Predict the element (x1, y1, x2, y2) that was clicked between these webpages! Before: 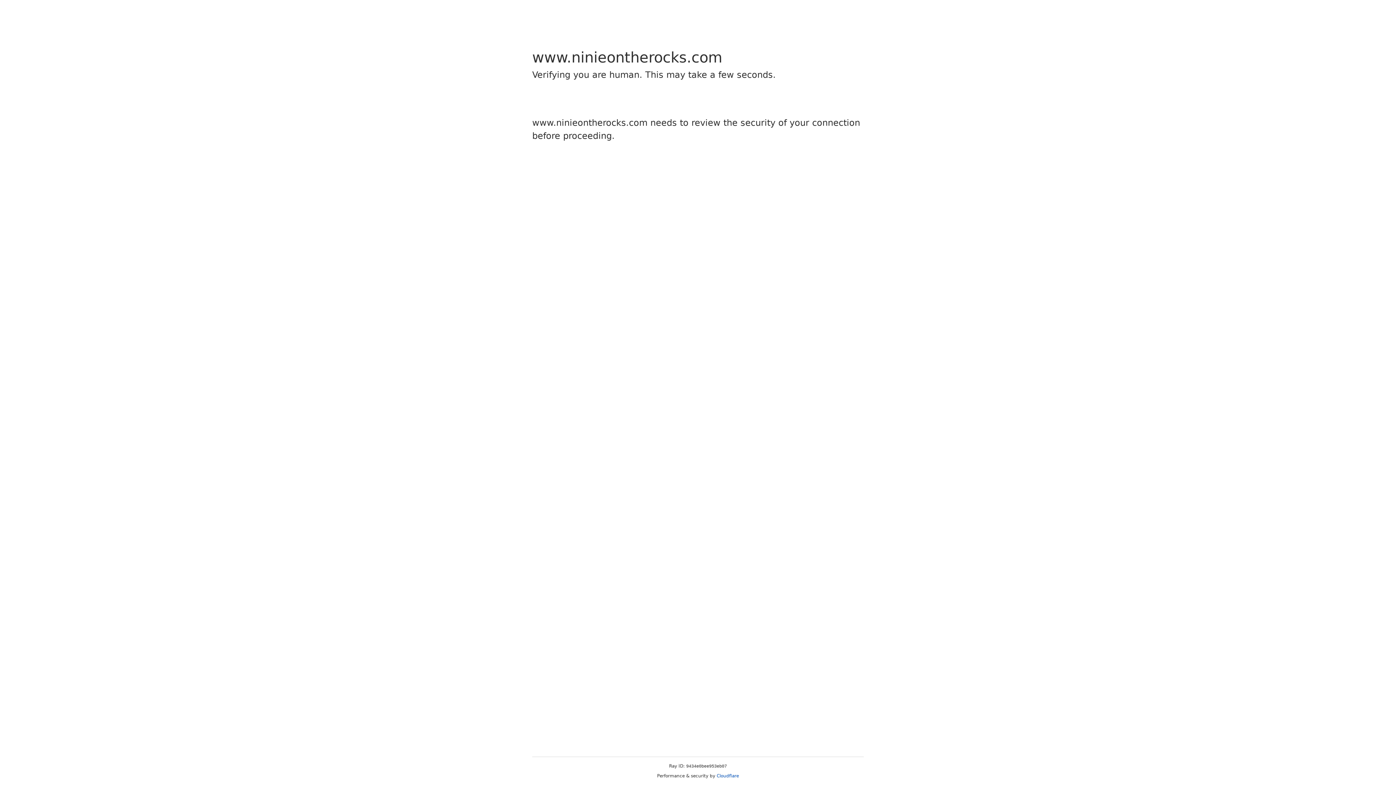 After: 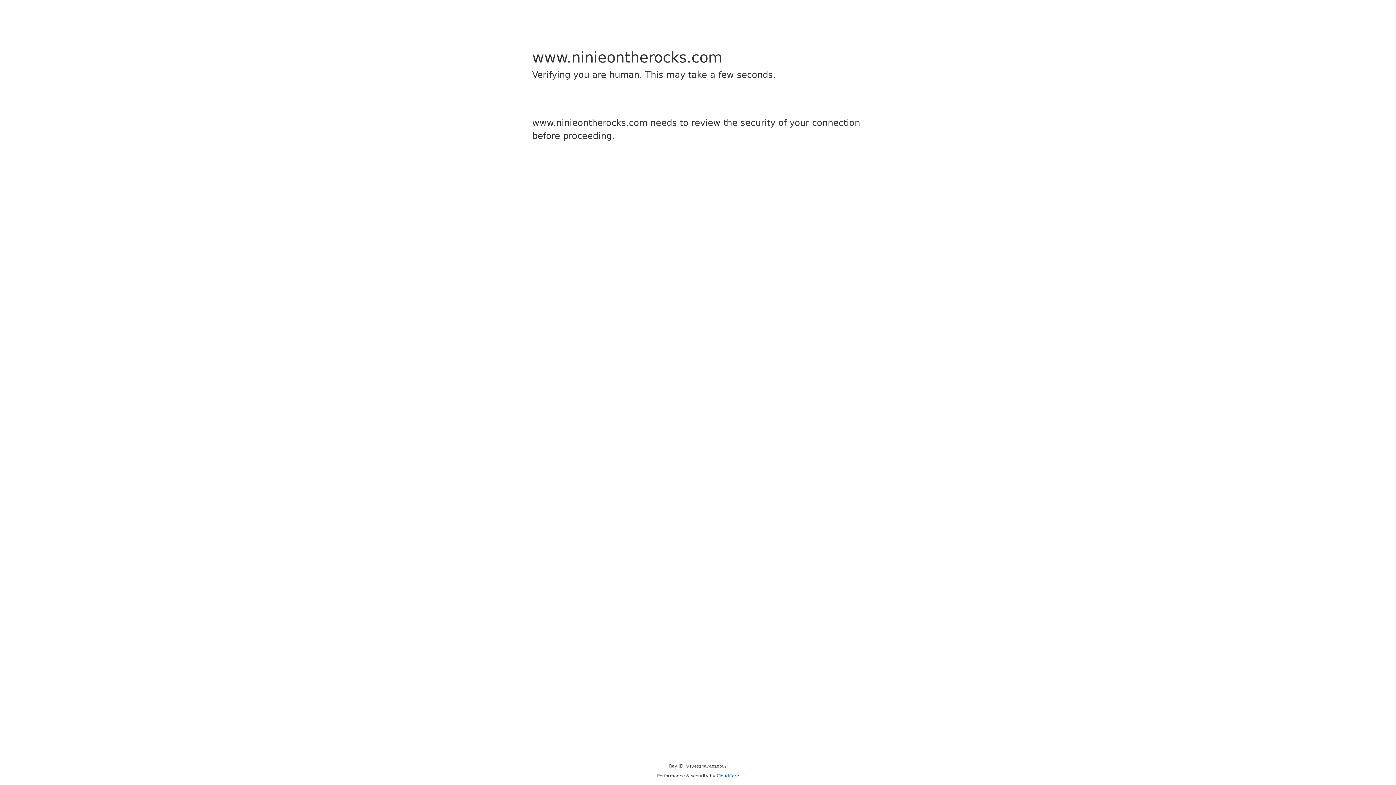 Action: label: Cloudflare bbox: (716, 773, 739, 778)